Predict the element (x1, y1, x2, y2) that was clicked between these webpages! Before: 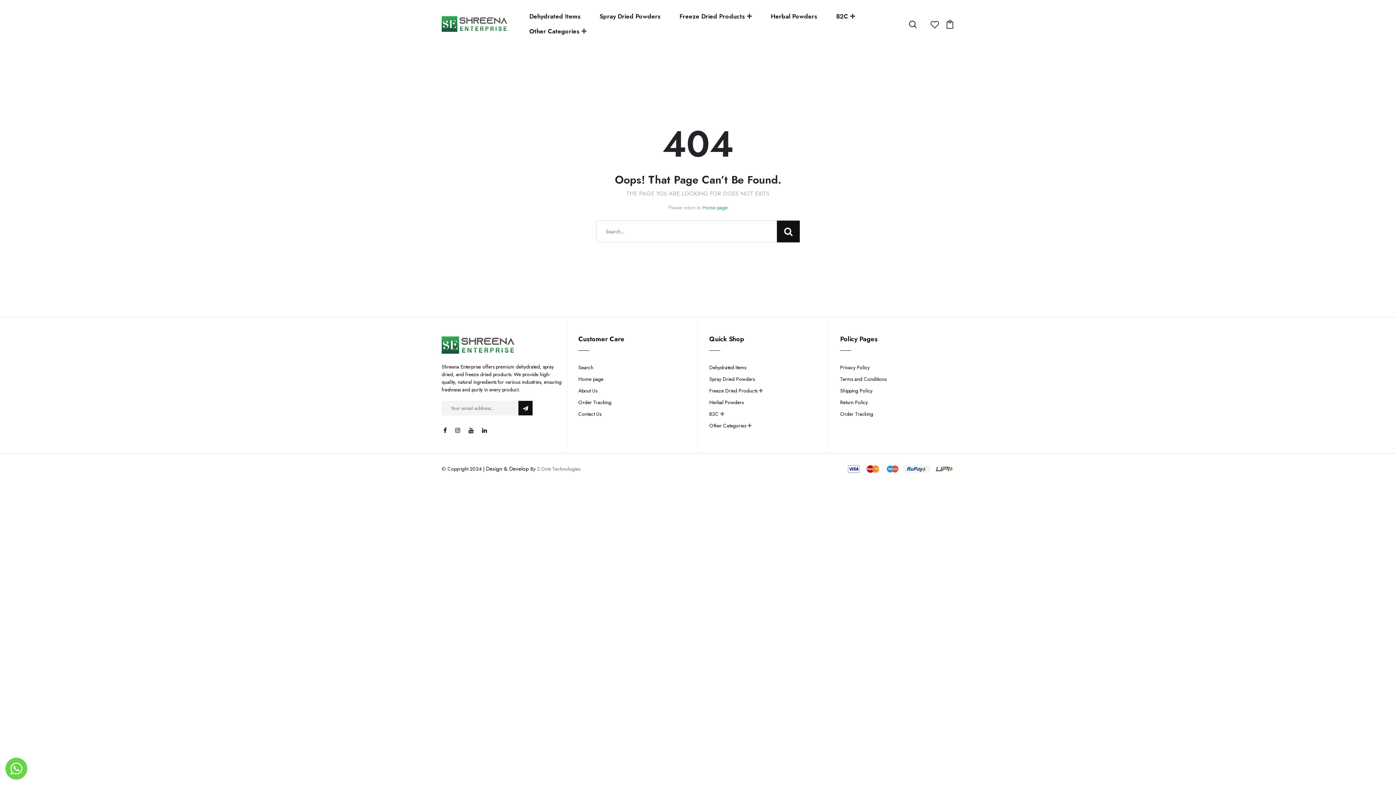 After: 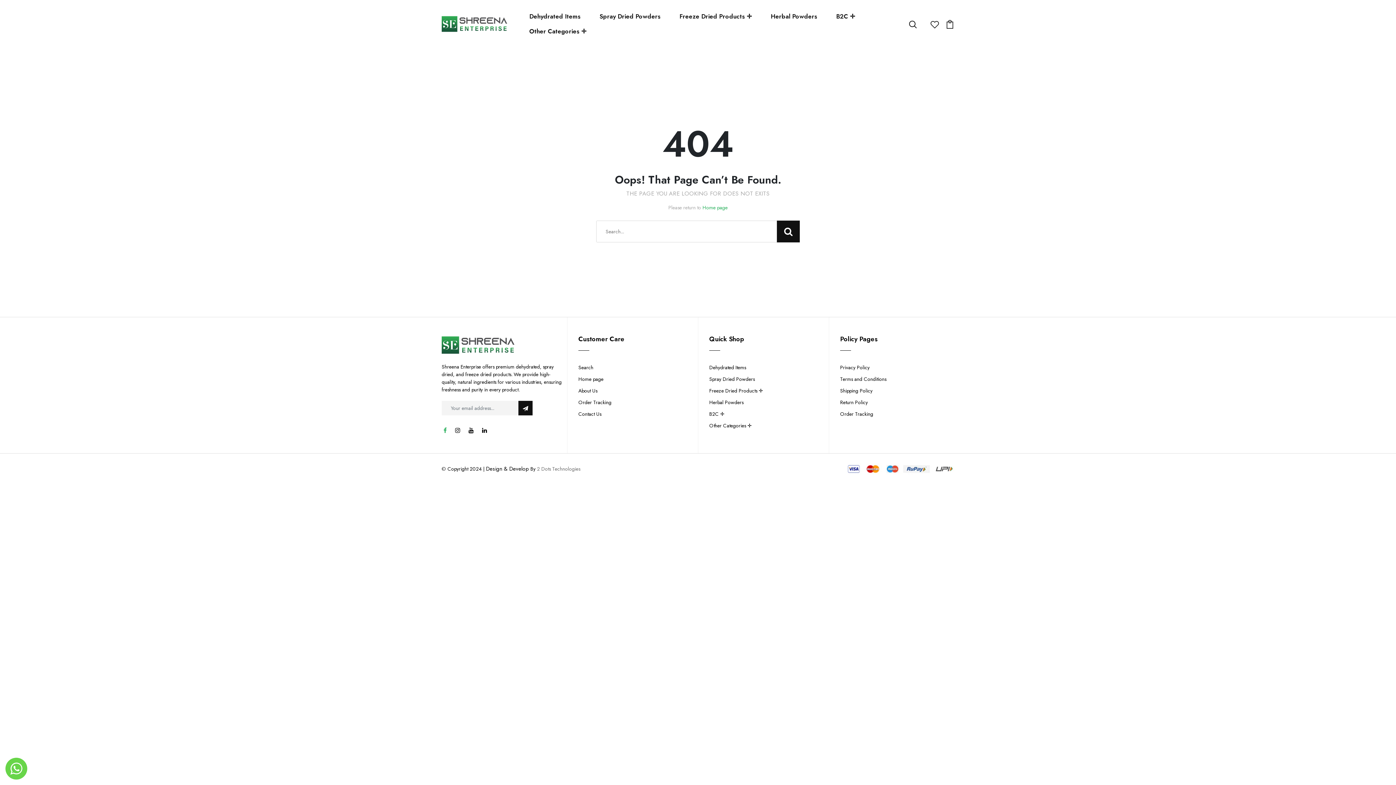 Action: bbox: (443, 426, 446, 435)